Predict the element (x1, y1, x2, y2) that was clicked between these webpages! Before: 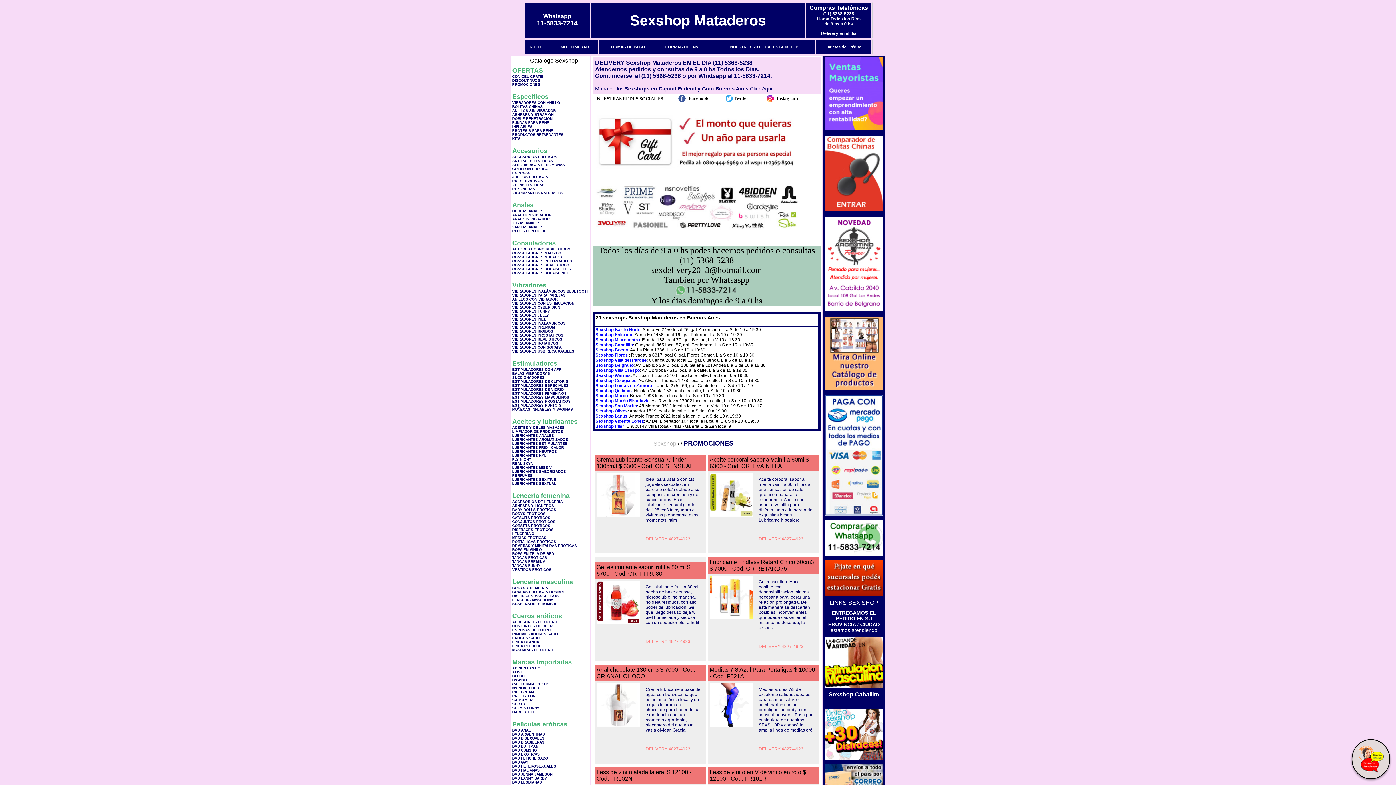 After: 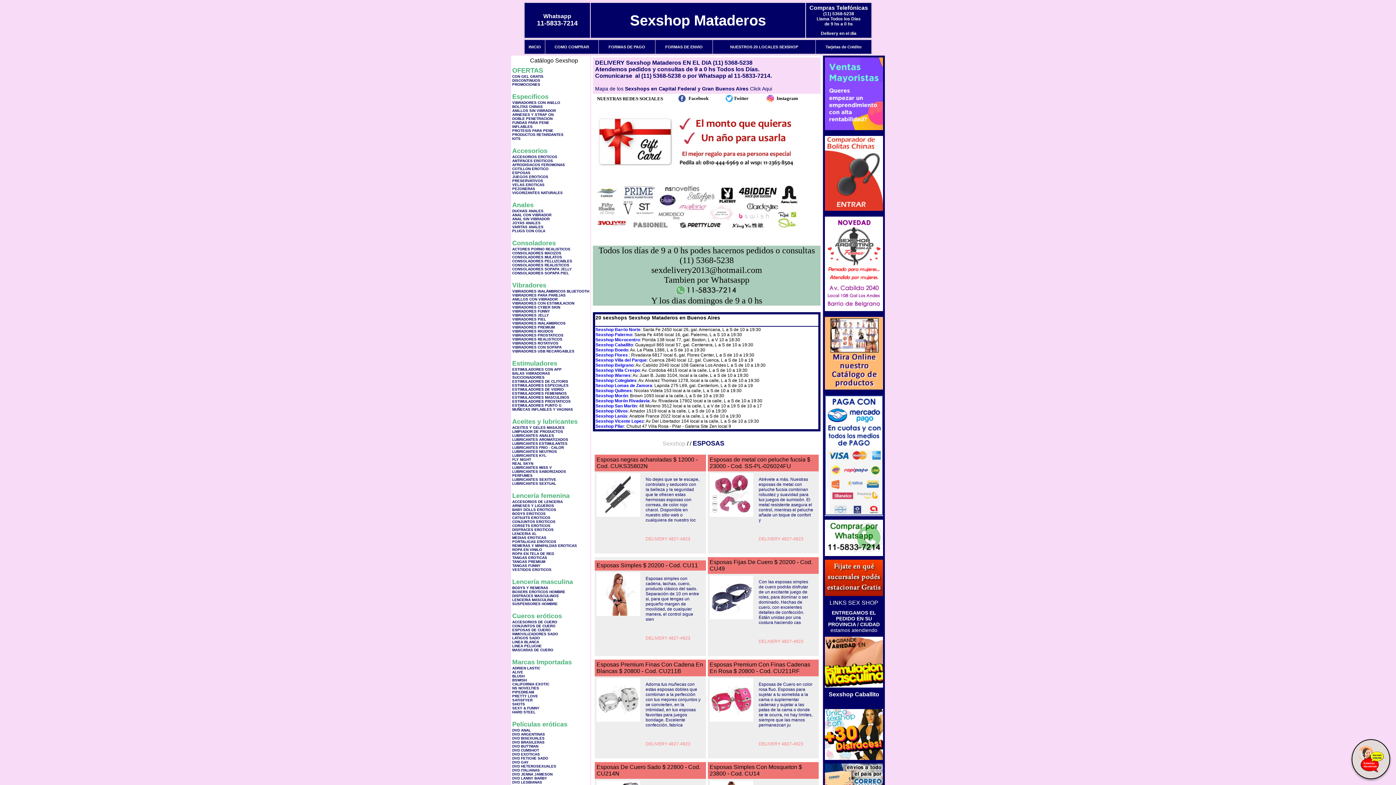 Action: label: ESPOSAS bbox: (512, 170, 530, 174)